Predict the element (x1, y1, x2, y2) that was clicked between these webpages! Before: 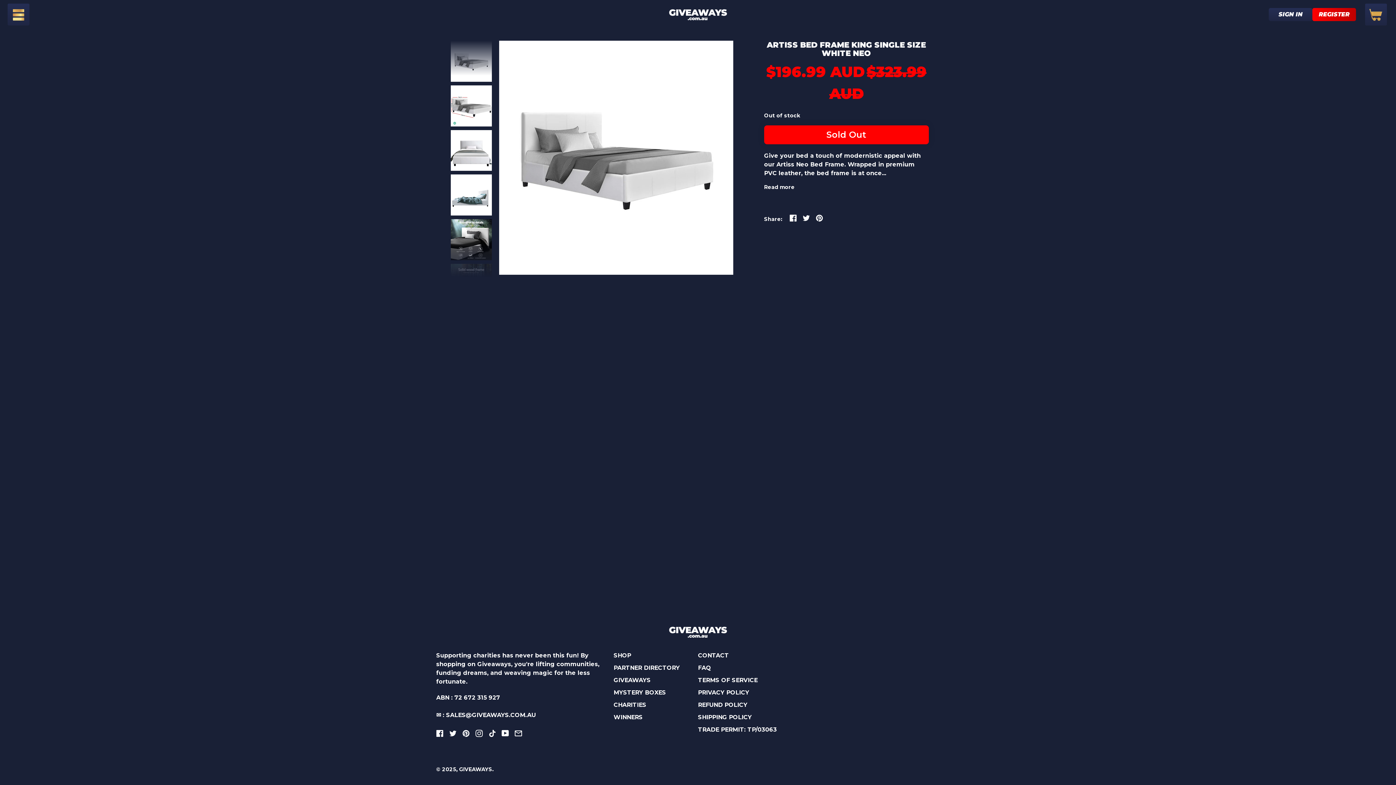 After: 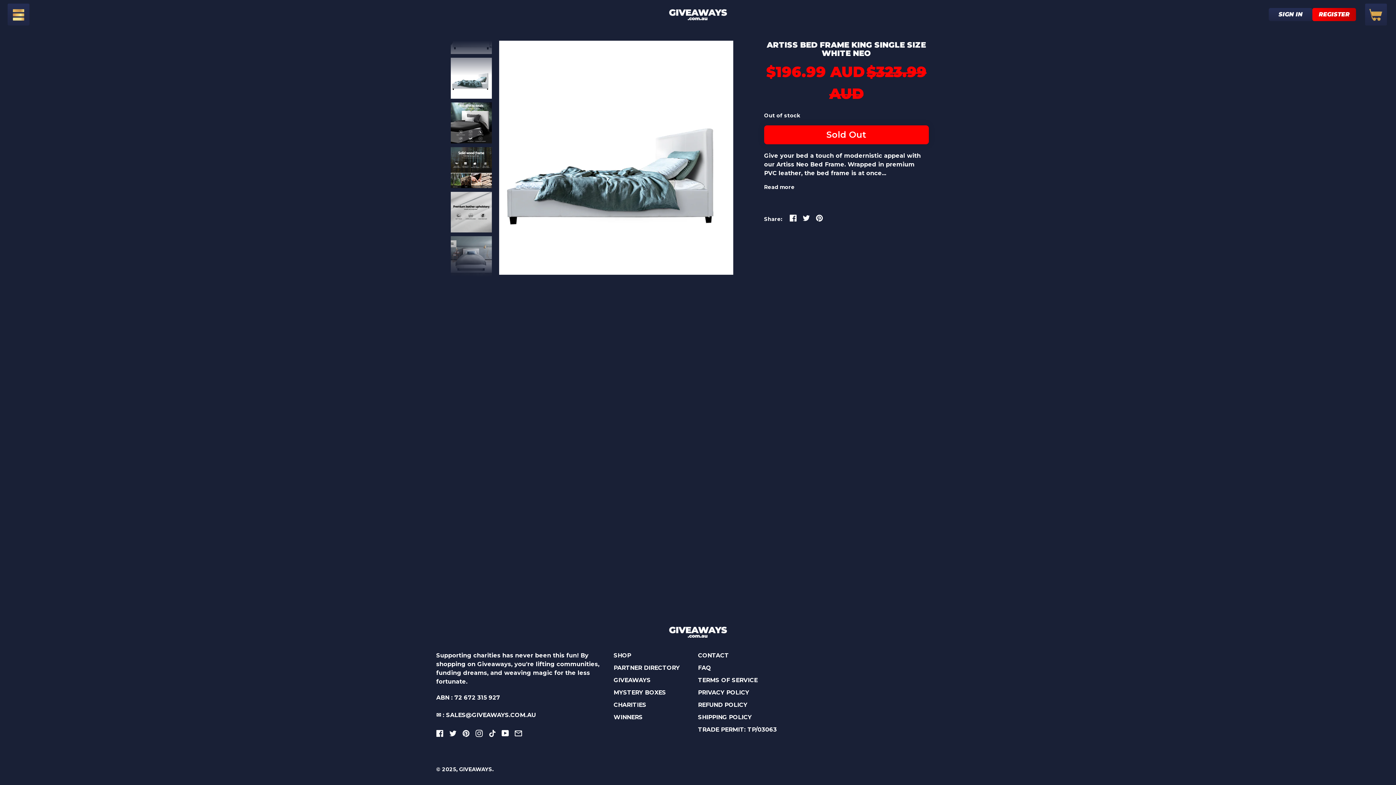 Action: bbox: (450, 174, 491, 215)